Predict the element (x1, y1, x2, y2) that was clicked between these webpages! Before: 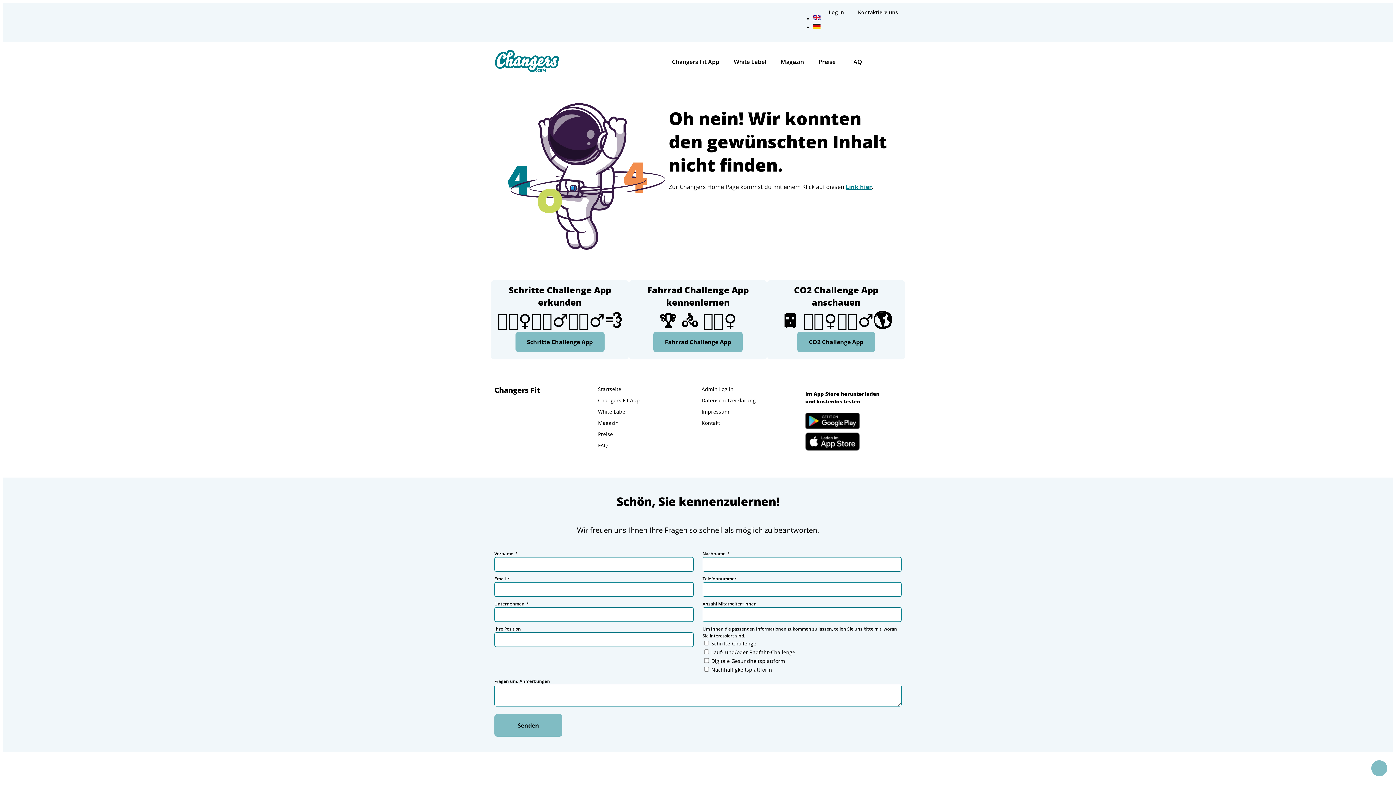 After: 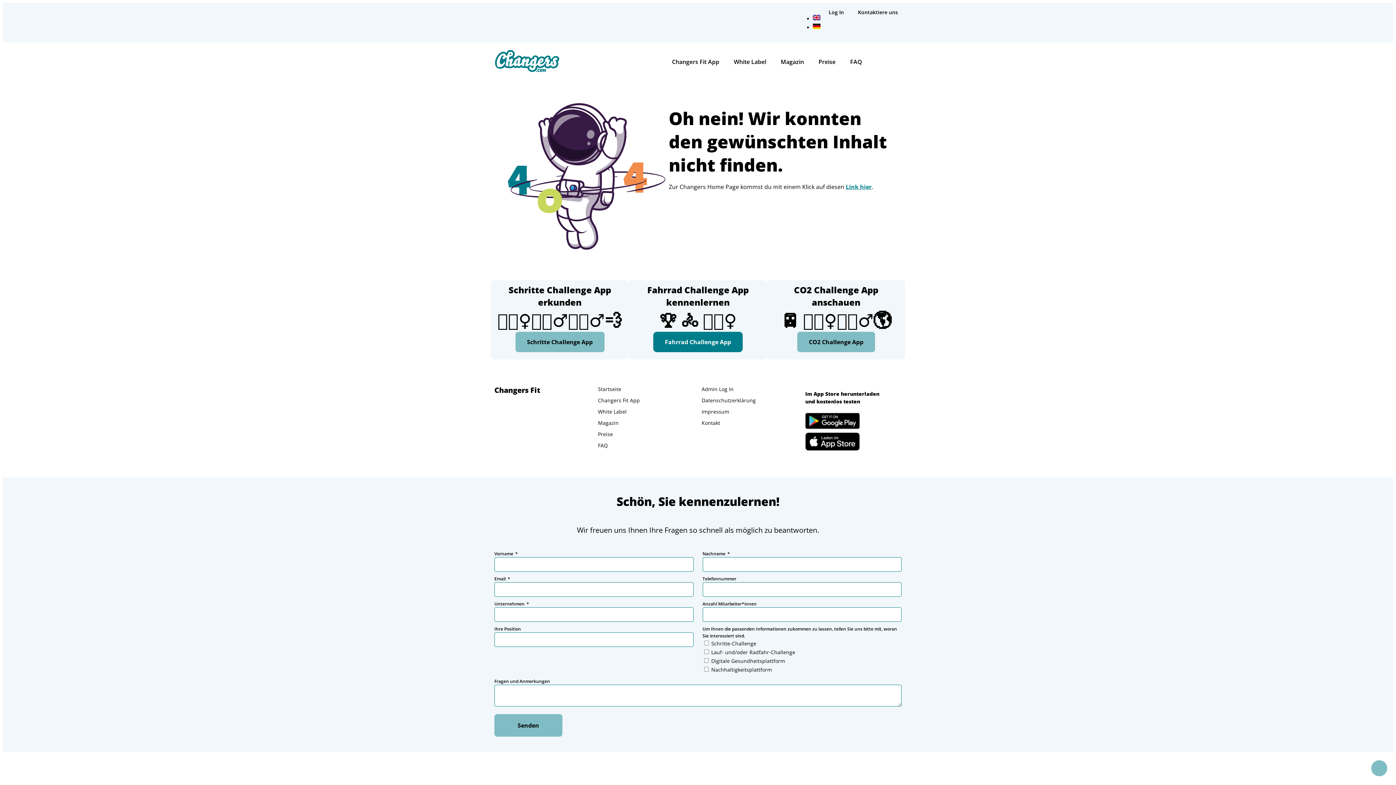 Action: label: Fahrrad Challenge App bbox: (653, 331, 742, 352)